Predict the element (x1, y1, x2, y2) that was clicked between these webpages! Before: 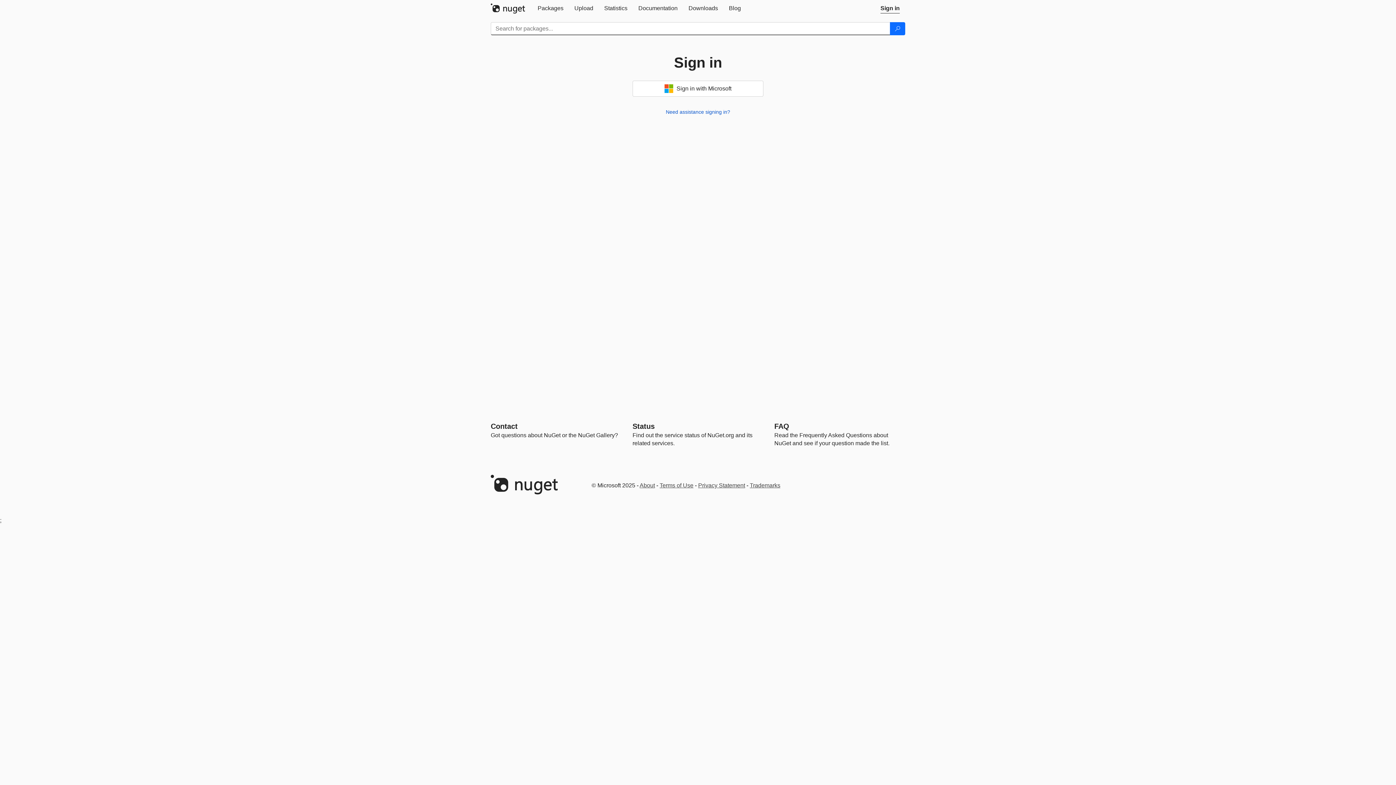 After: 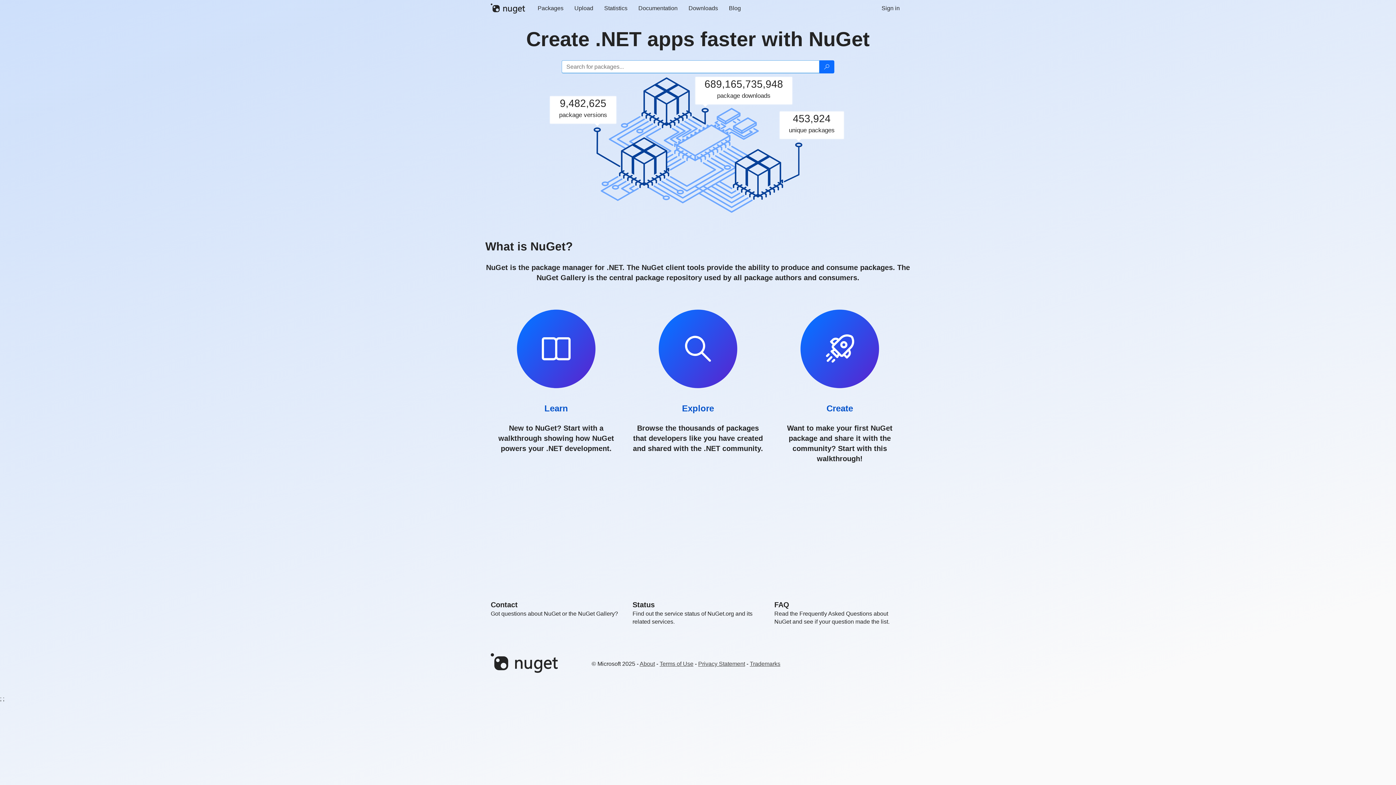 Action: bbox: (490, 3, 532, 13)